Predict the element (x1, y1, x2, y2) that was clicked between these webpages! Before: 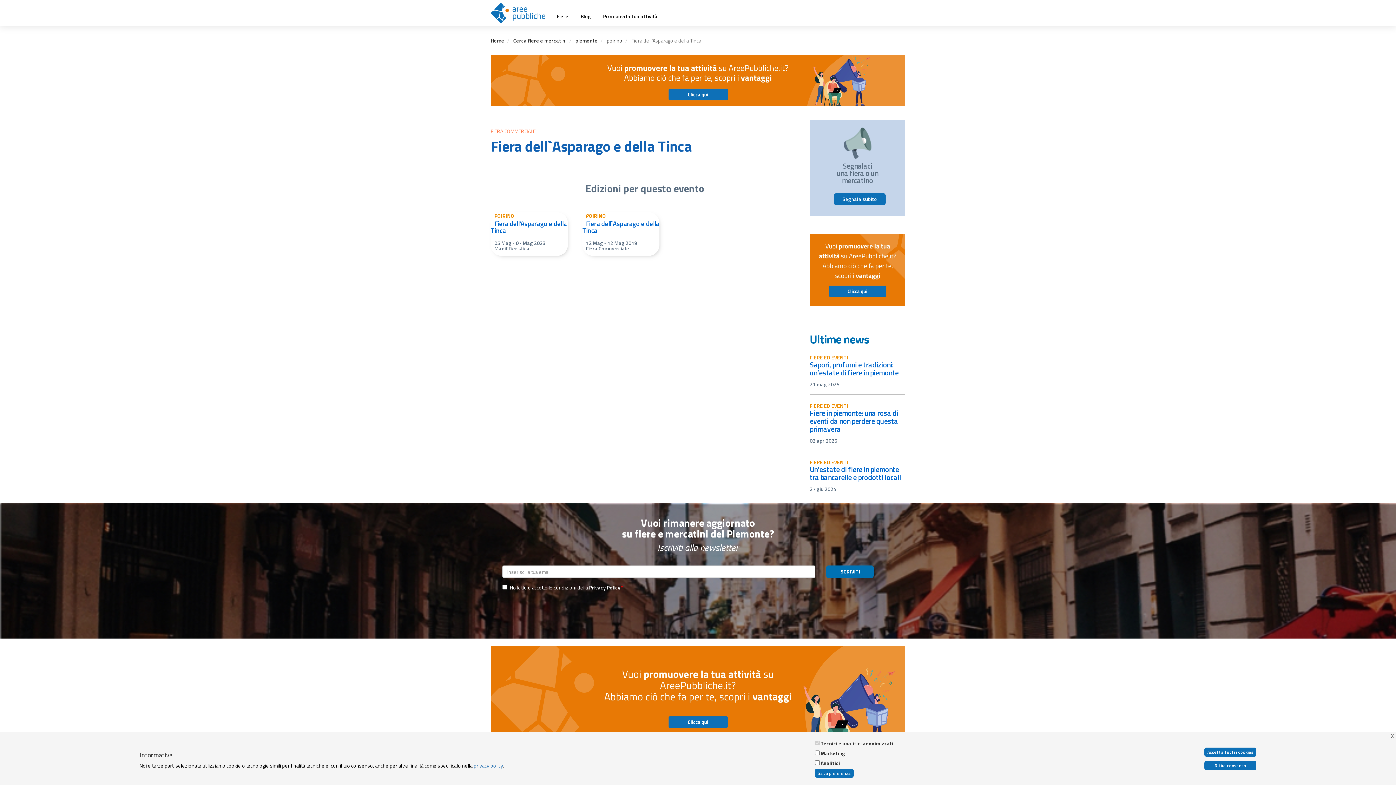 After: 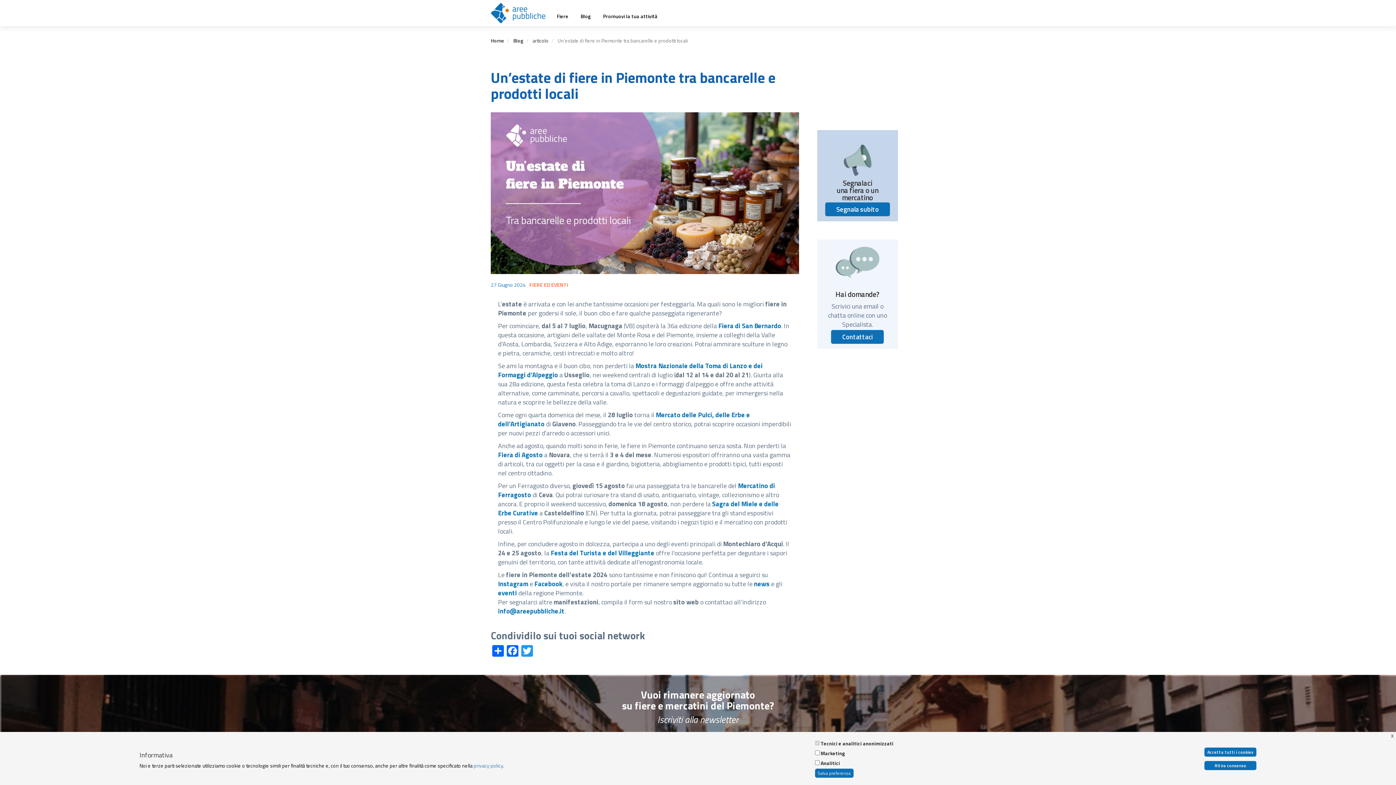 Action: bbox: (810, 464, 901, 483) label: Un’estate di fiere in piemonte tra bancarelle e prodotti locali